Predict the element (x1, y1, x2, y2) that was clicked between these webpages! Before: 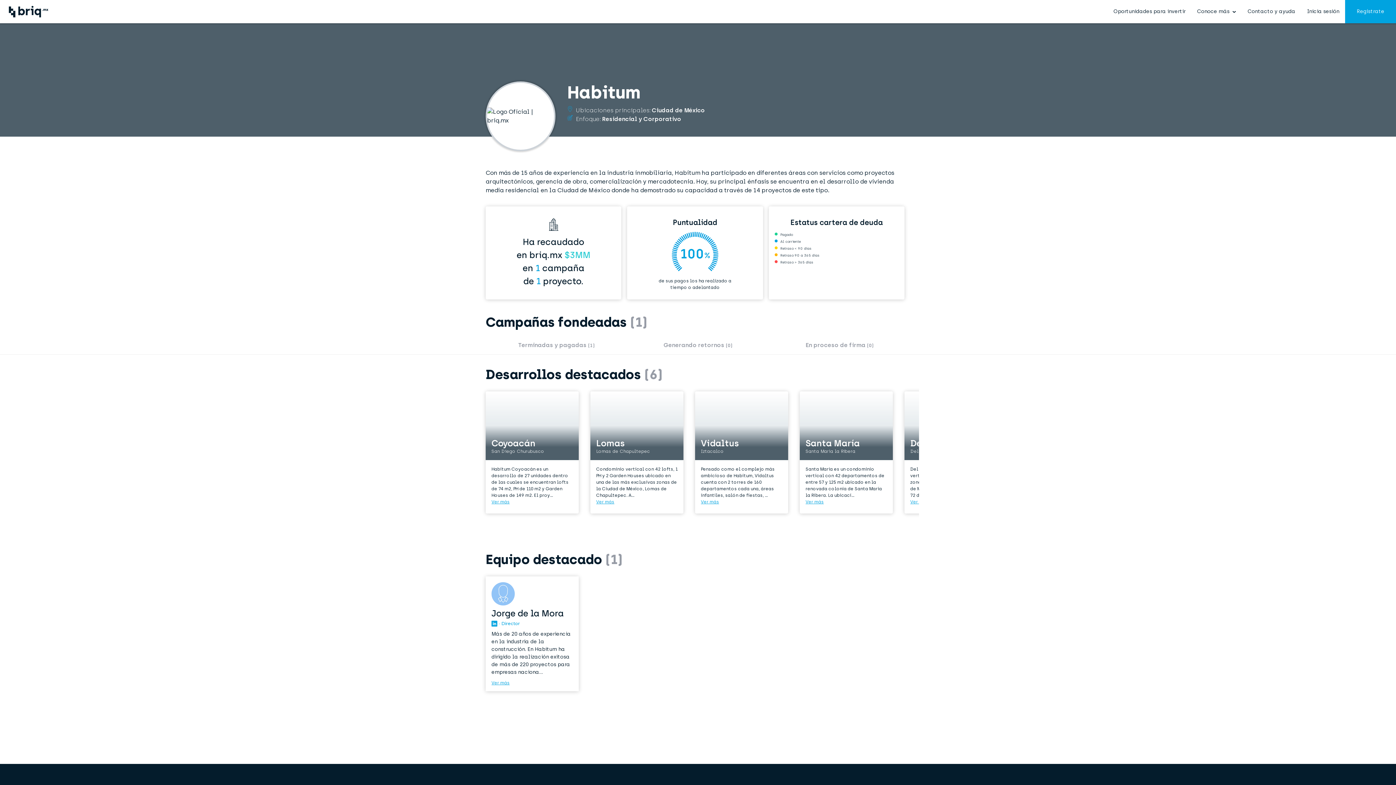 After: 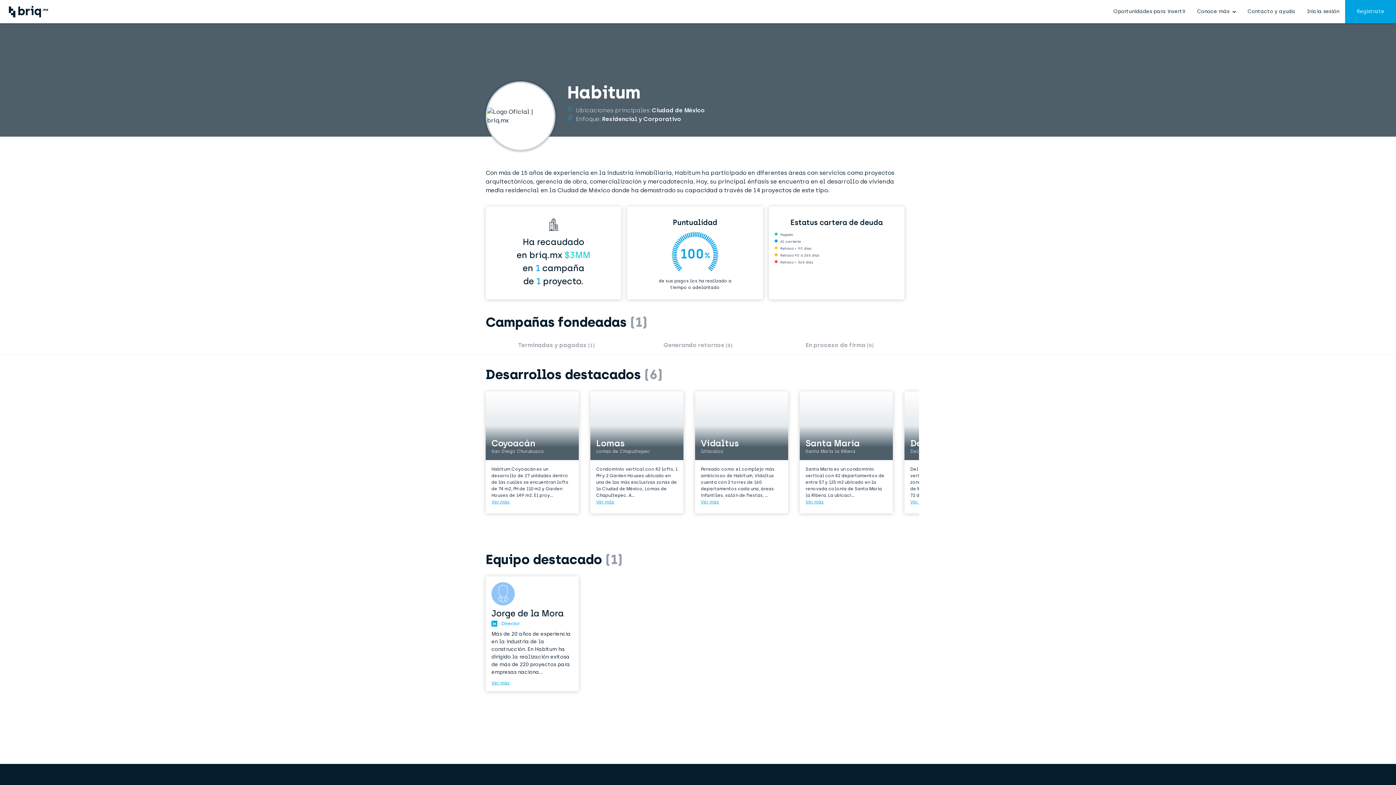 Action: label: 
Ver más bbox: (805, 499, 824, 504)